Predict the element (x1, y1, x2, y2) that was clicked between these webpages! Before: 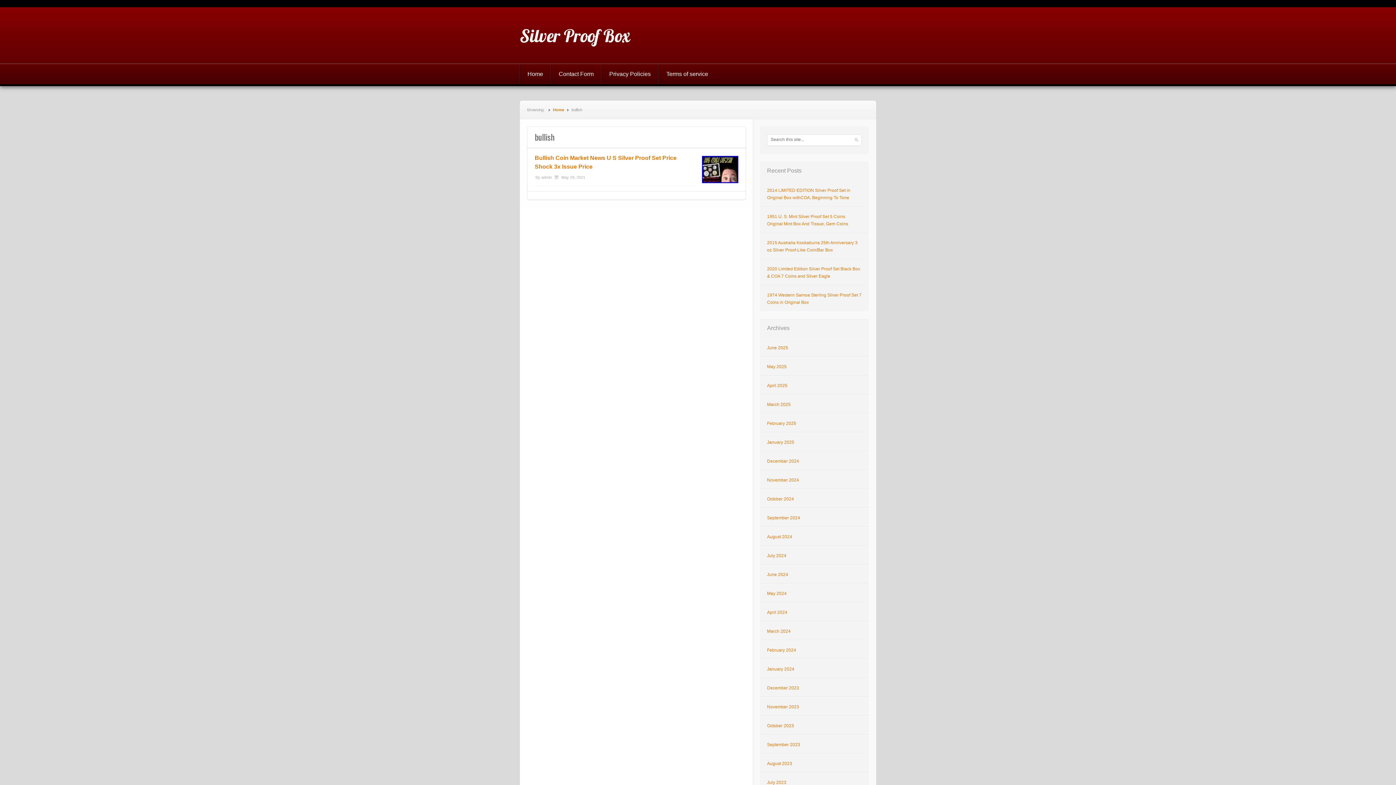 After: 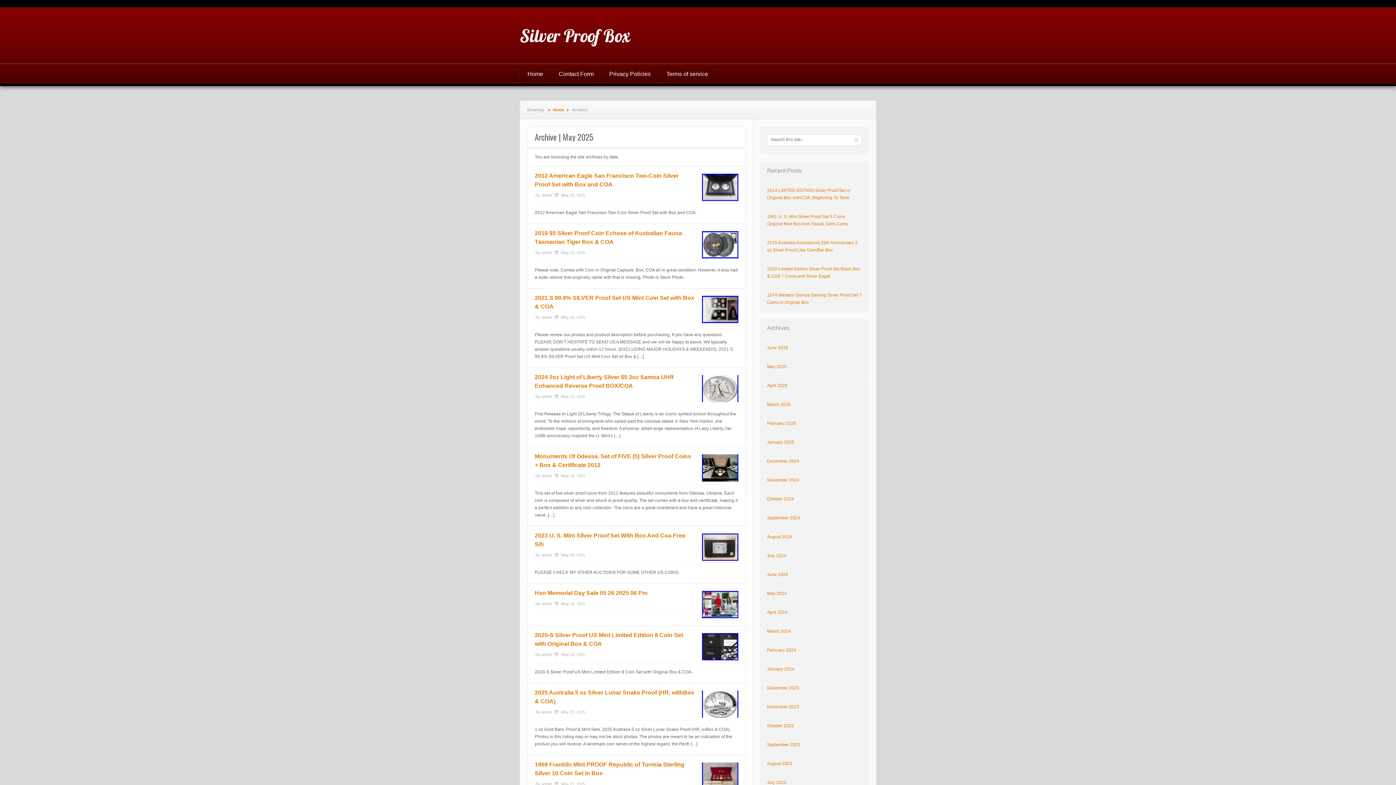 Action: label: May 2025 bbox: (767, 364, 786, 369)